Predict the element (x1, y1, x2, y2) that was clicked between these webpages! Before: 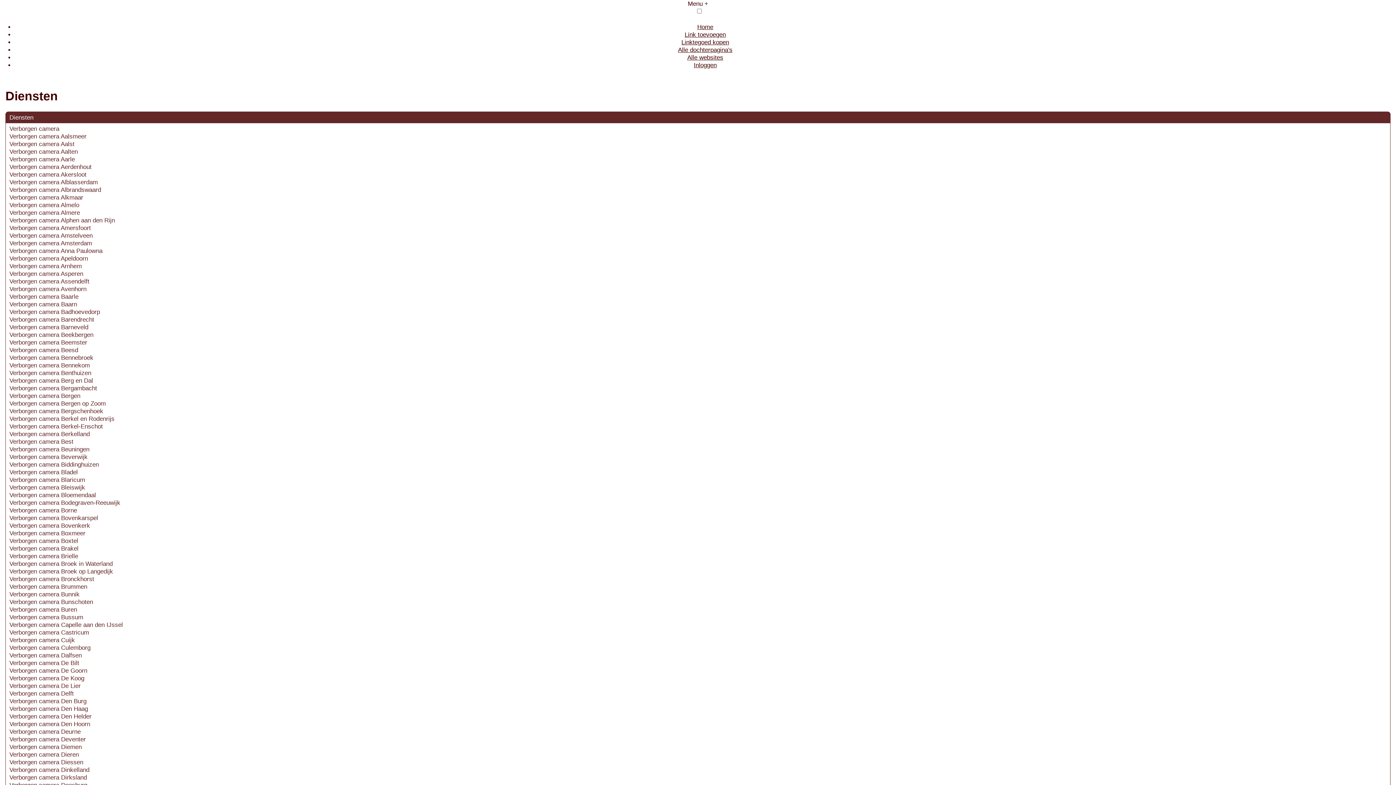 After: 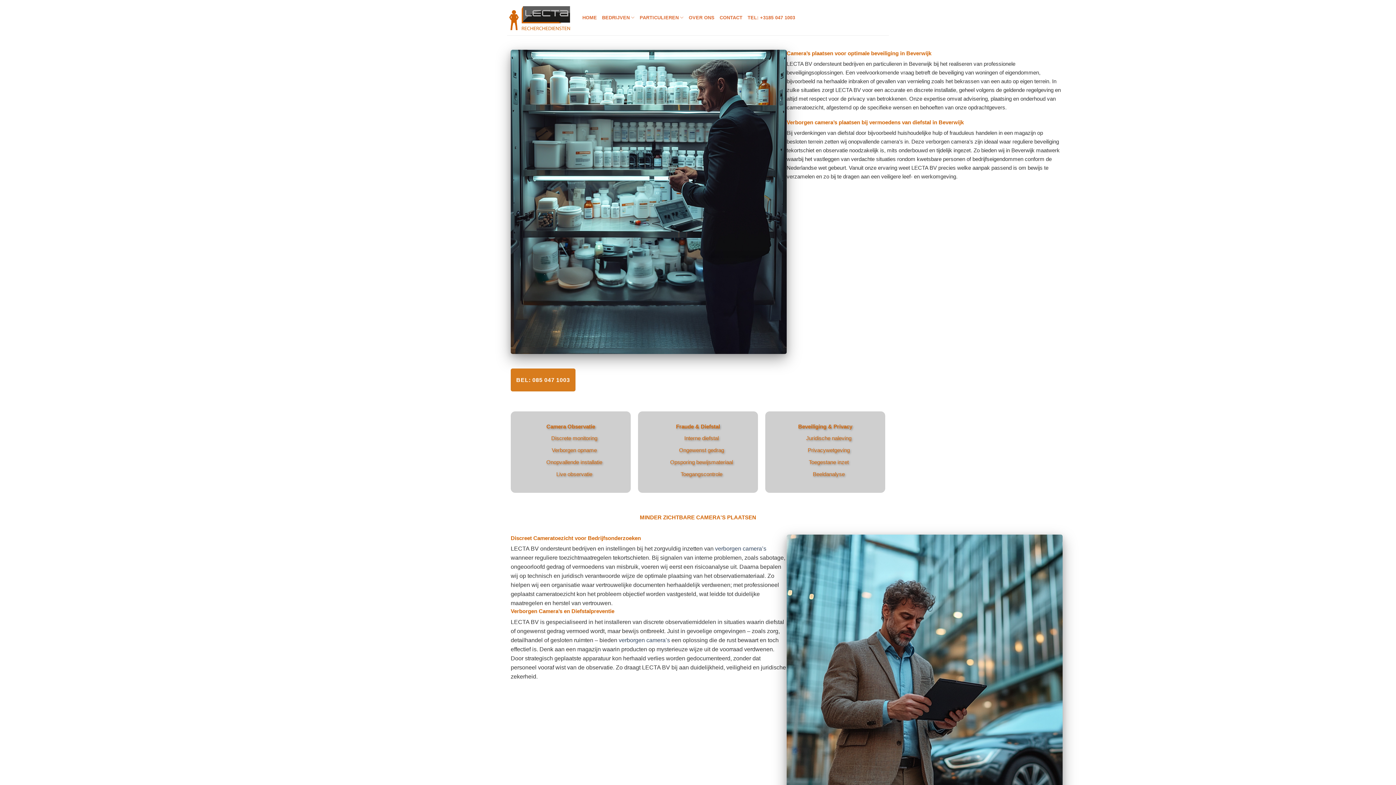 Action: bbox: (9, 453, 87, 460) label: Verborgen camera Beverwijk